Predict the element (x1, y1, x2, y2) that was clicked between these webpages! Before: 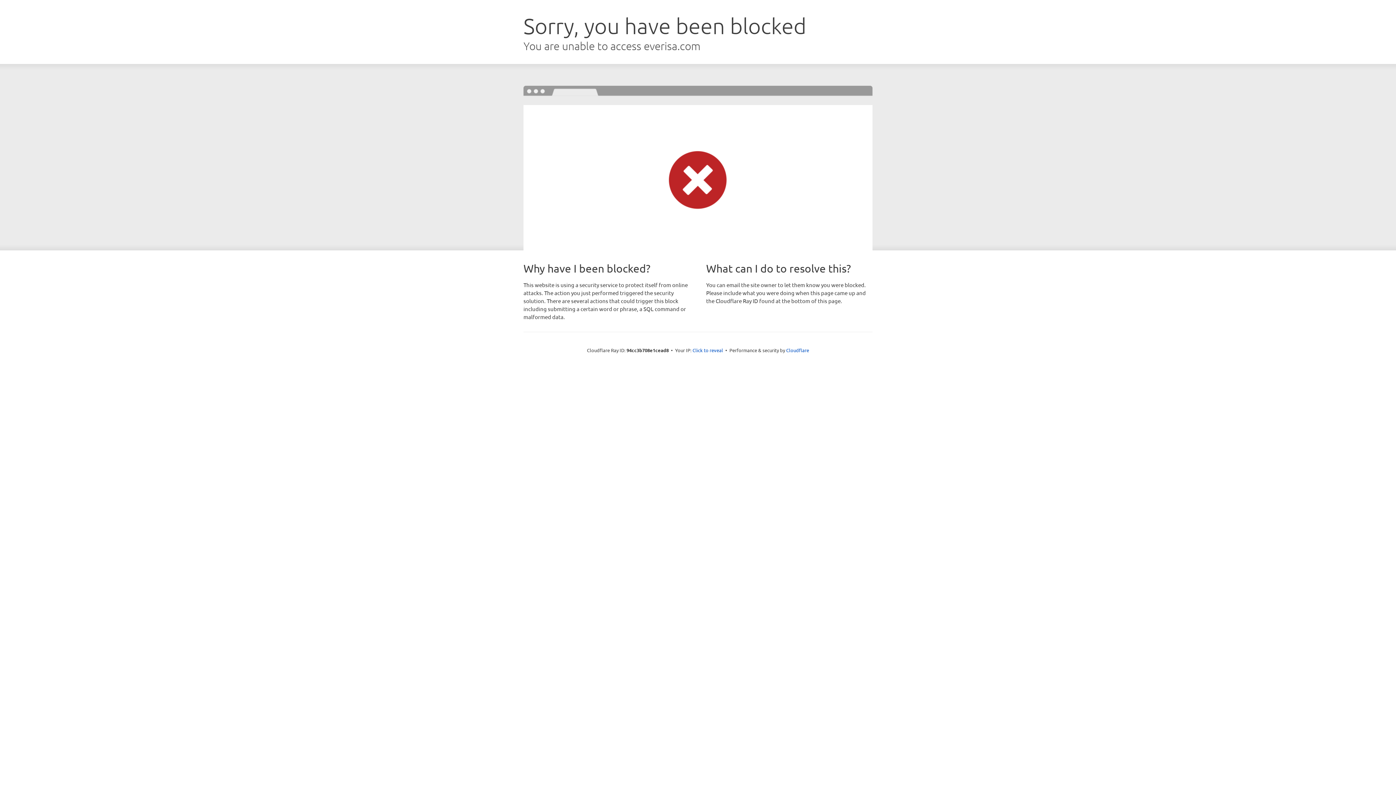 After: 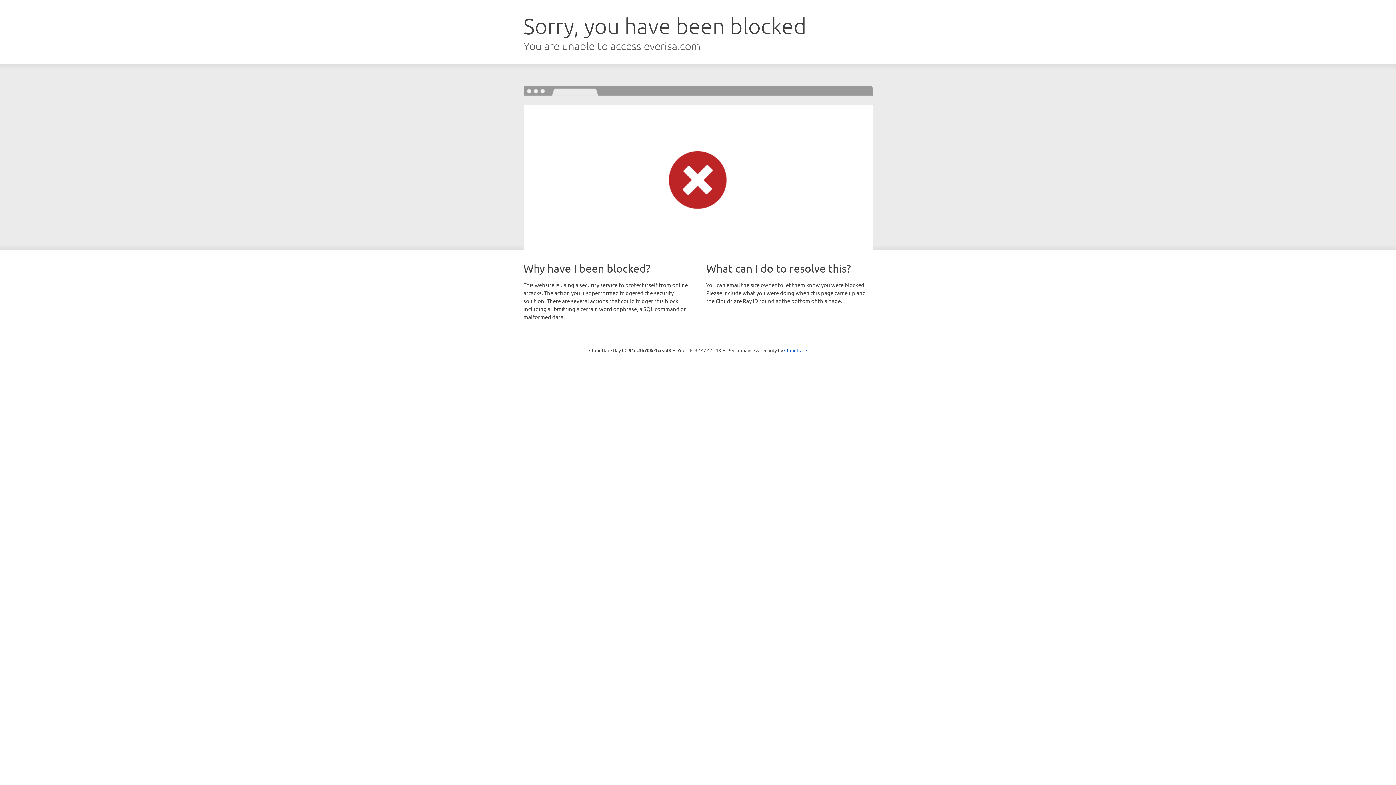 Action: label: Click to reveal bbox: (692, 346, 723, 353)